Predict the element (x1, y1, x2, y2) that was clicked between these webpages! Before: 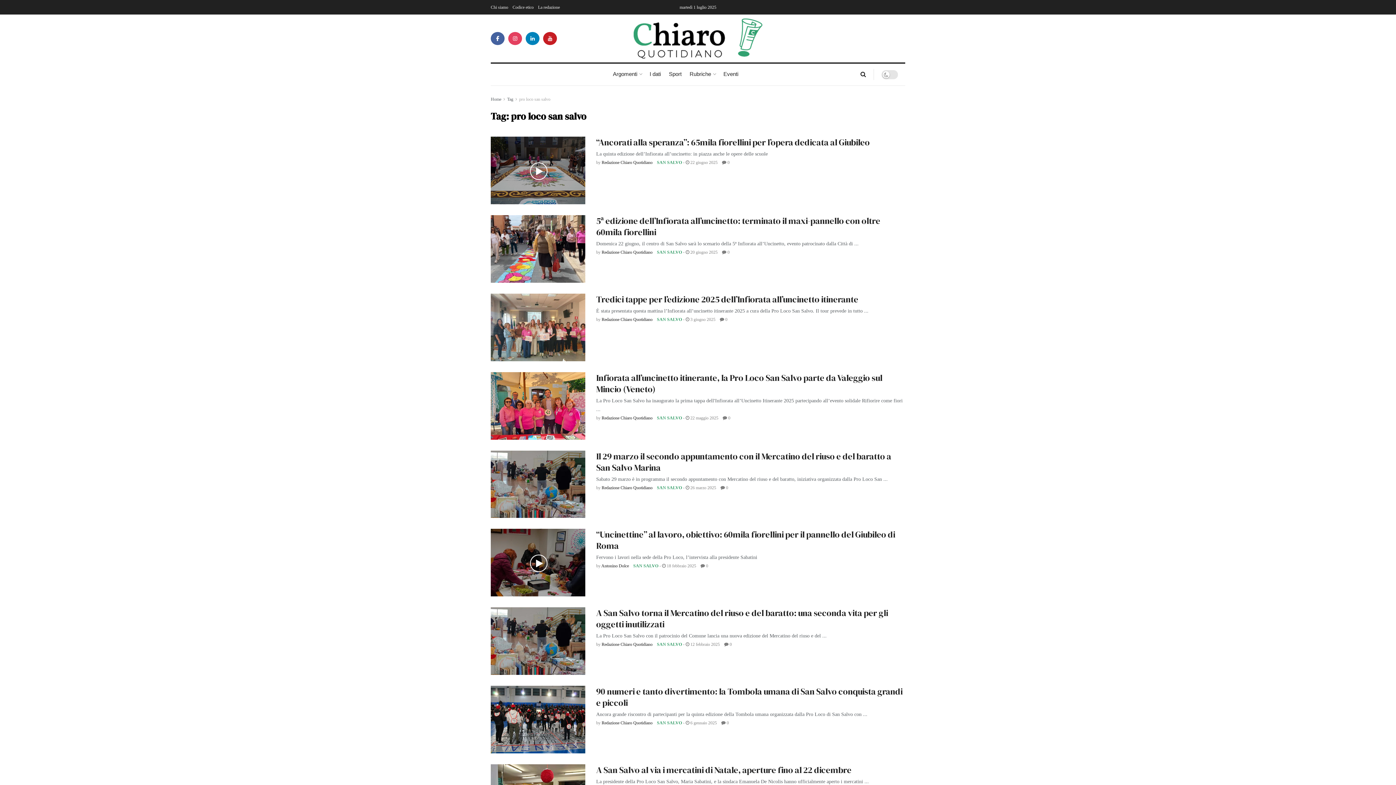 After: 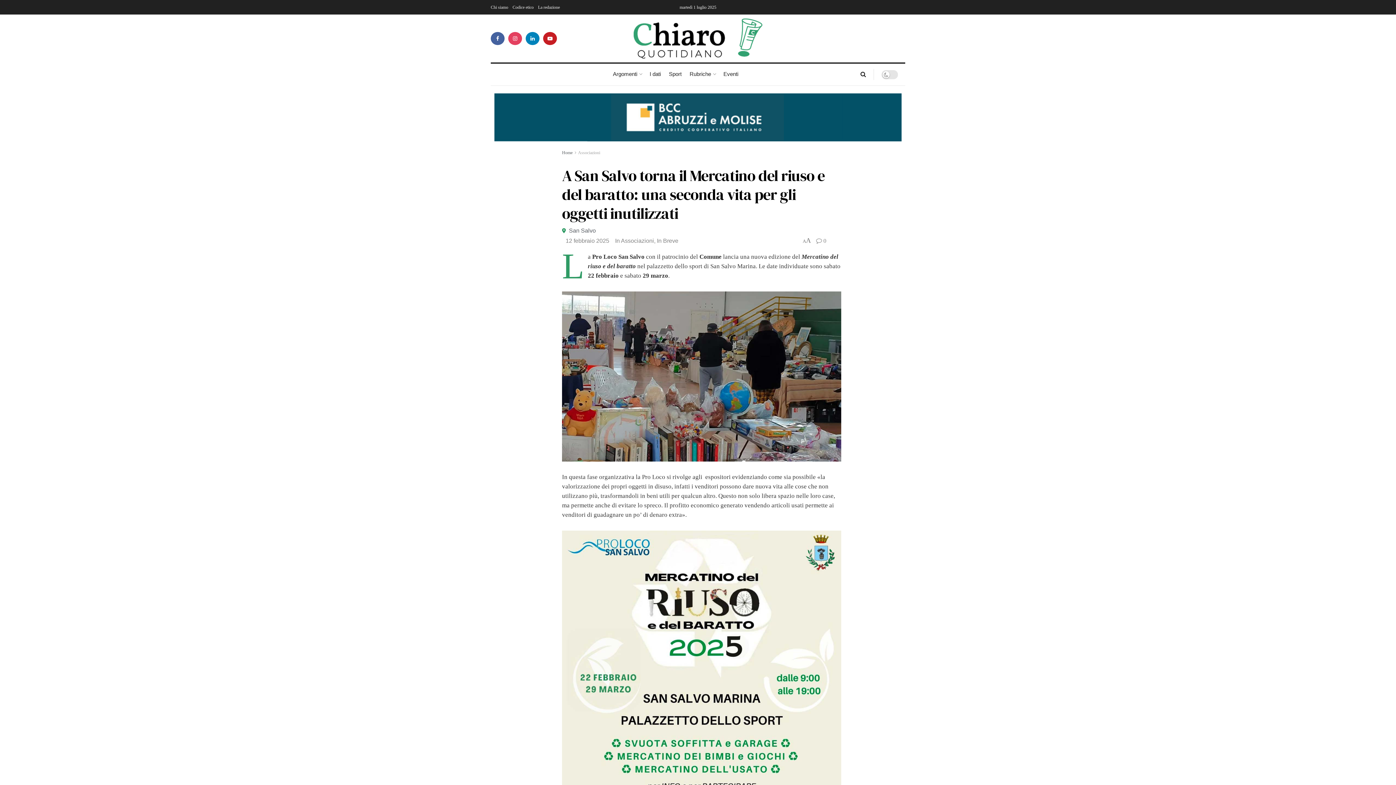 Action: bbox: (490, 607, 585, 675)